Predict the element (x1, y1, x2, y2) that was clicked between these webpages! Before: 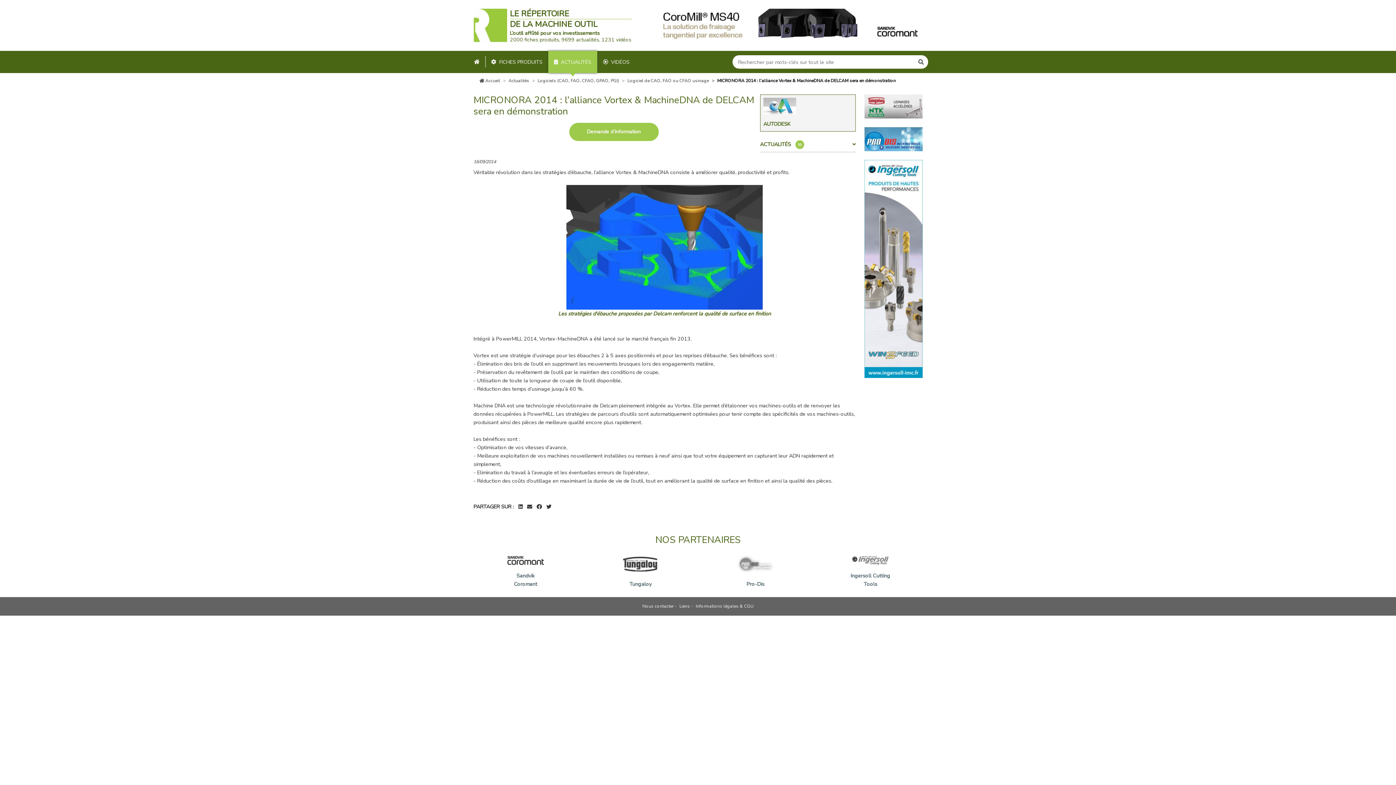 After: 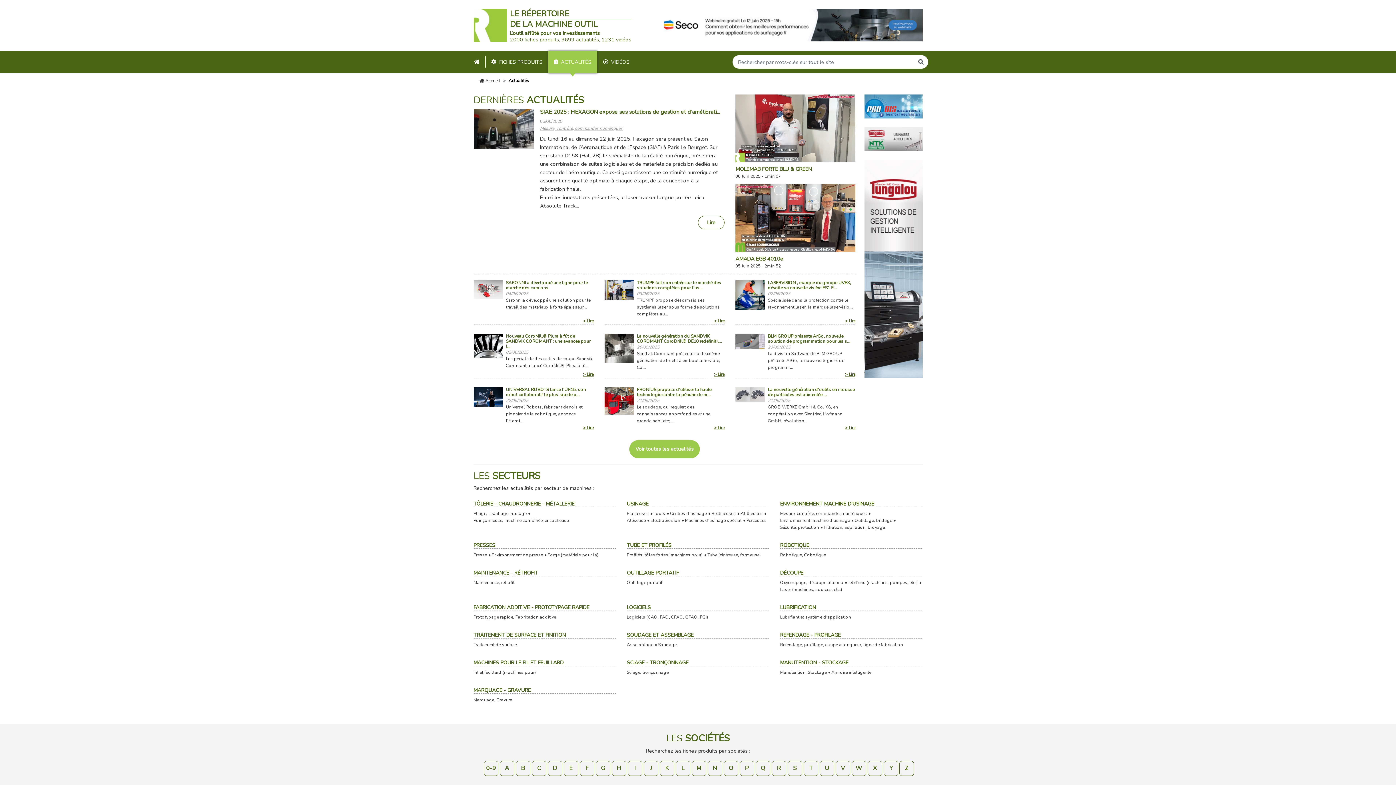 Action: bbox: (548, 56, 597, 67) label: ACTUALITÉS